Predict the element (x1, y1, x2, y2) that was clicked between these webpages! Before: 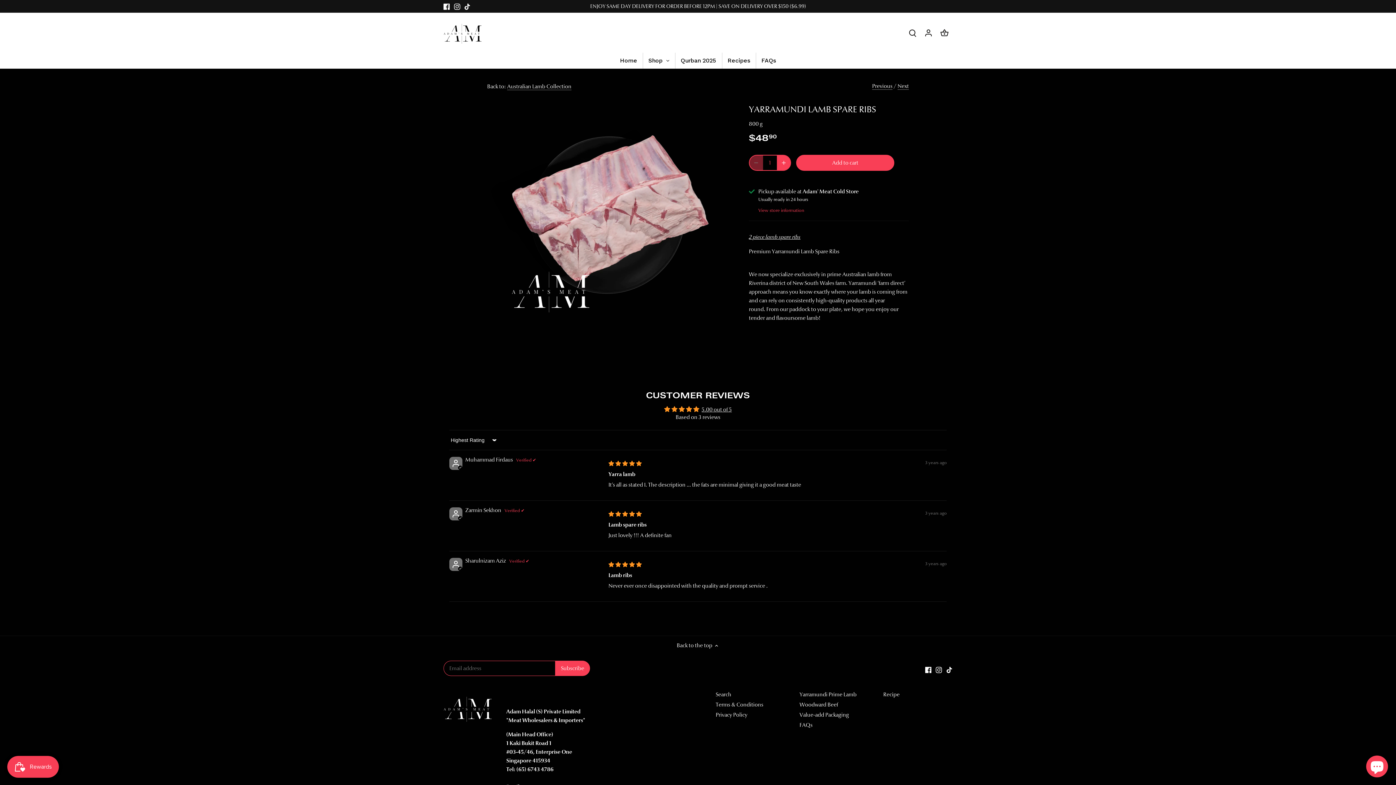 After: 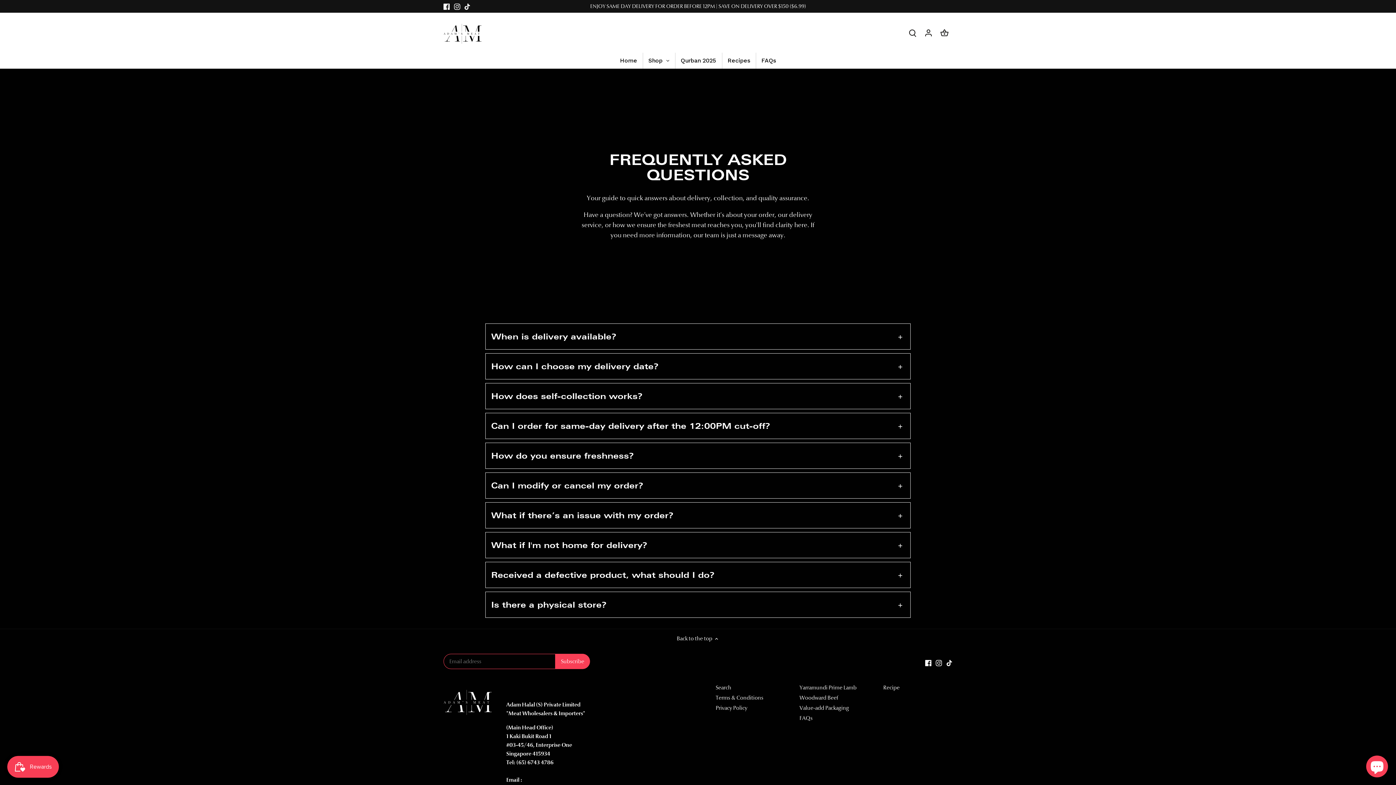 Action: label: FAQs bbox: (756, 52, 781, 68)